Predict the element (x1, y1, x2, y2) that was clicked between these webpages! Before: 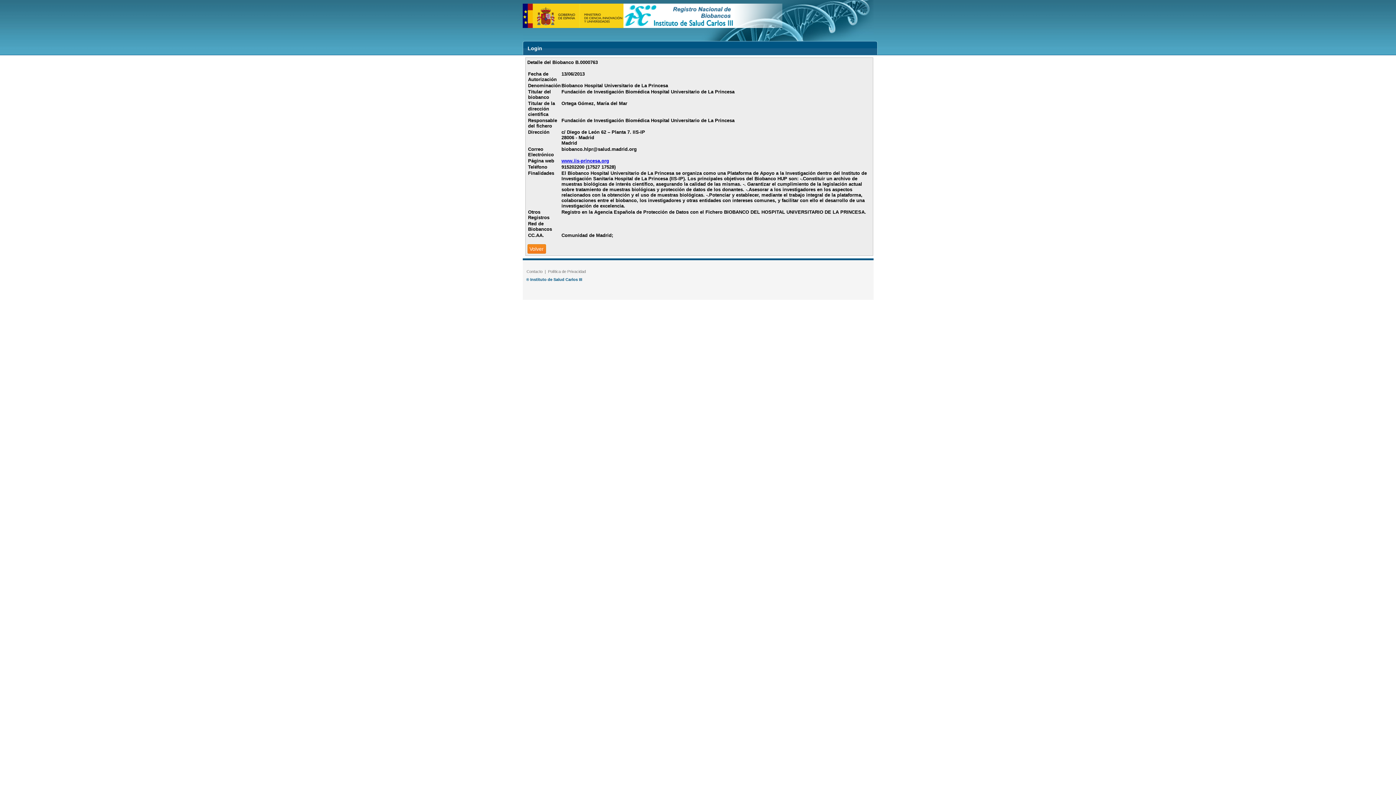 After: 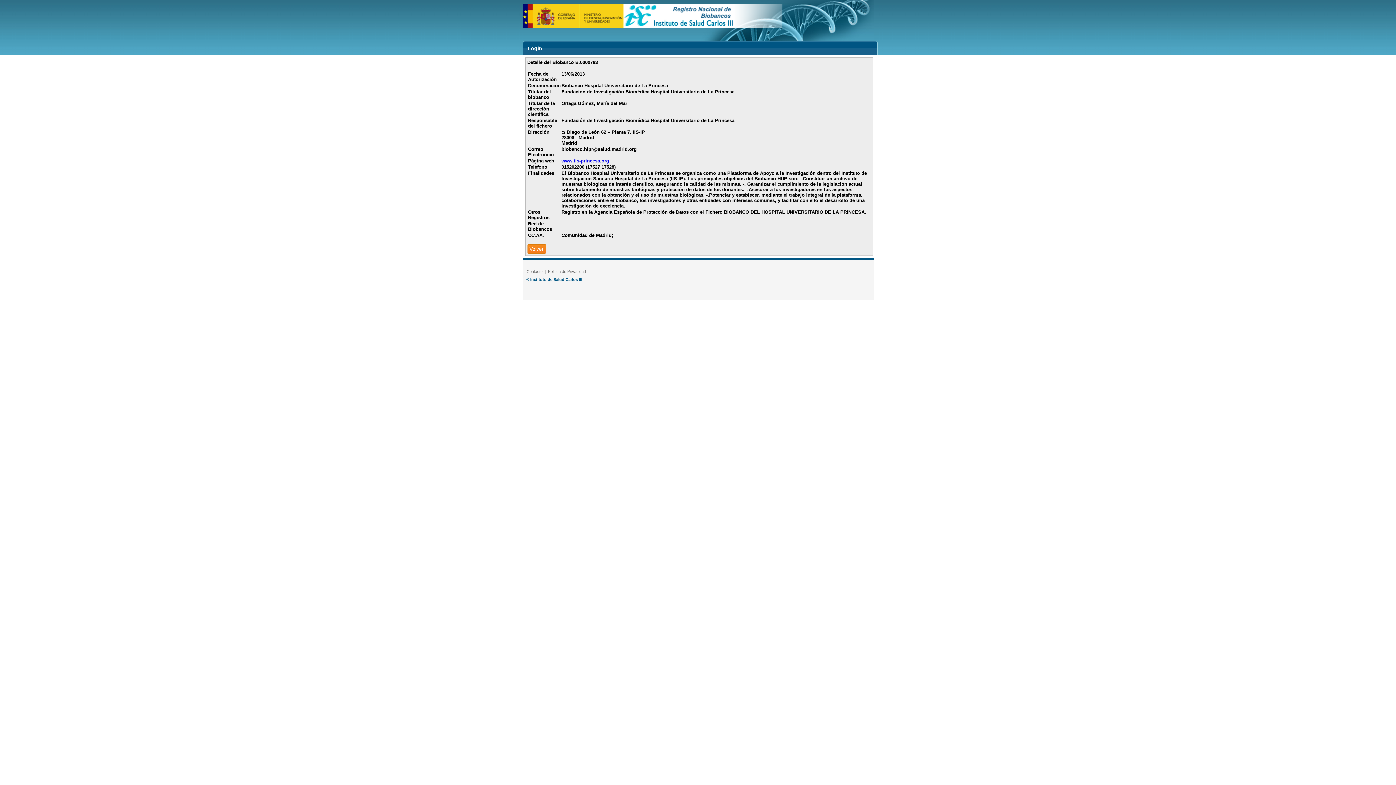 Action: label: www.iis-princesa.org bbox: (561, 158, 609, 163)